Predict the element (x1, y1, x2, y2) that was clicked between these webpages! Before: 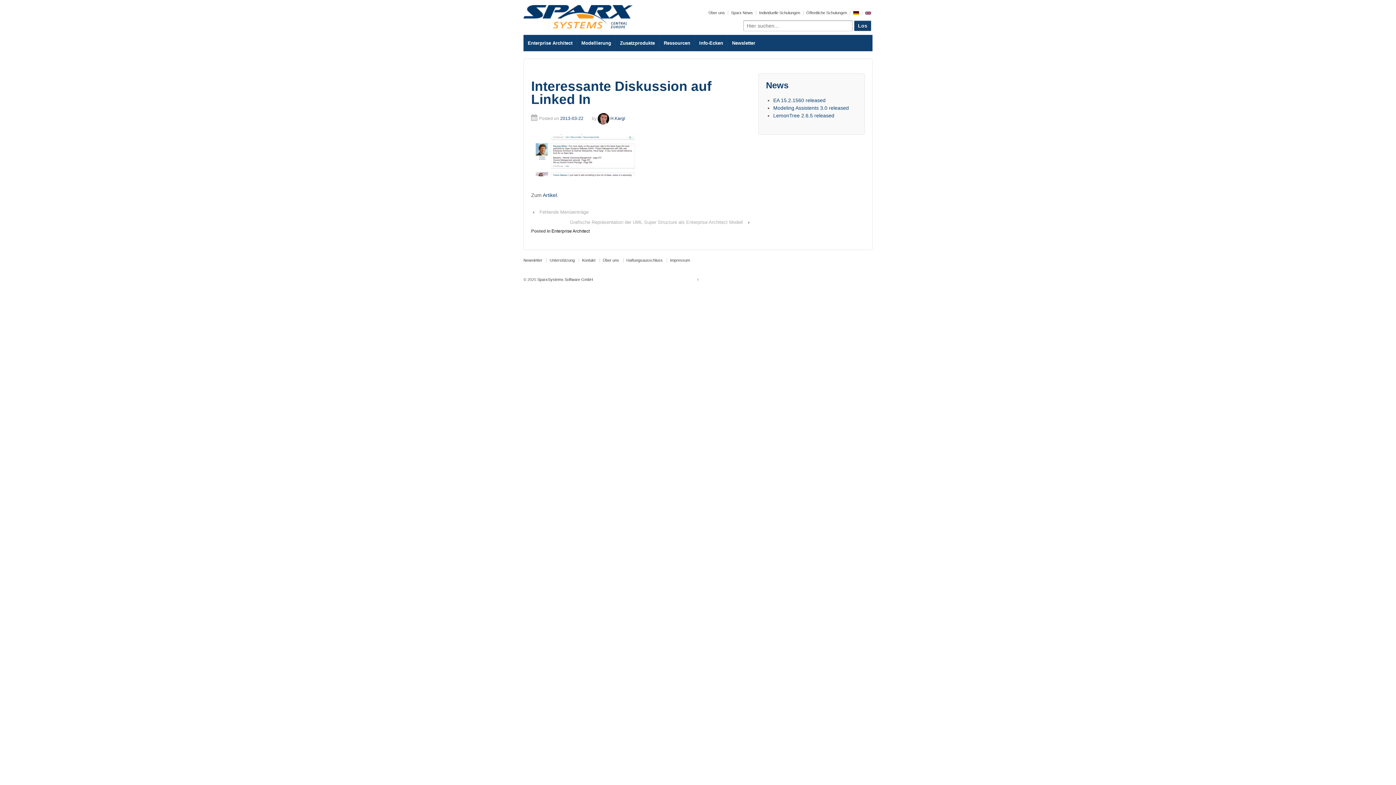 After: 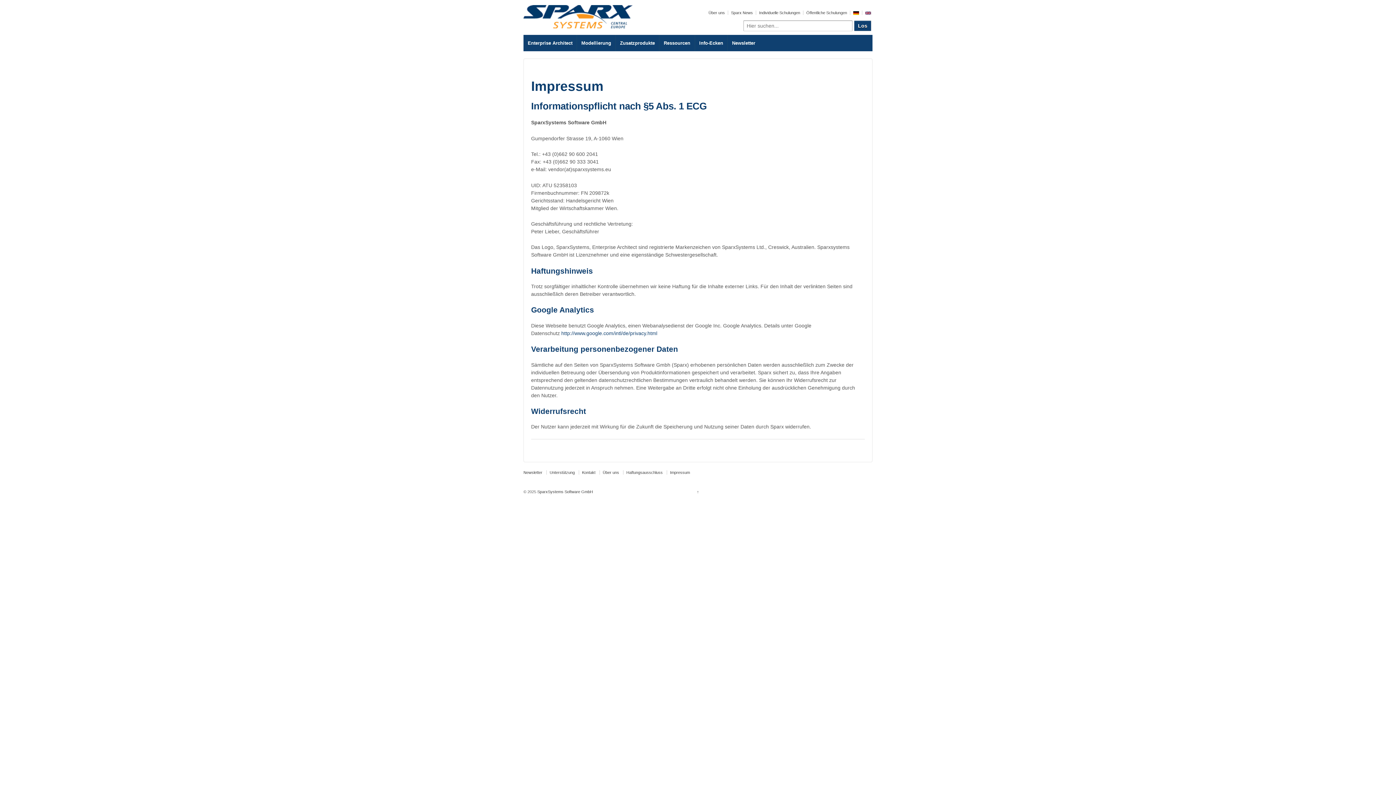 Action: label: Impressum bbox: (666, 258, 693, 262)